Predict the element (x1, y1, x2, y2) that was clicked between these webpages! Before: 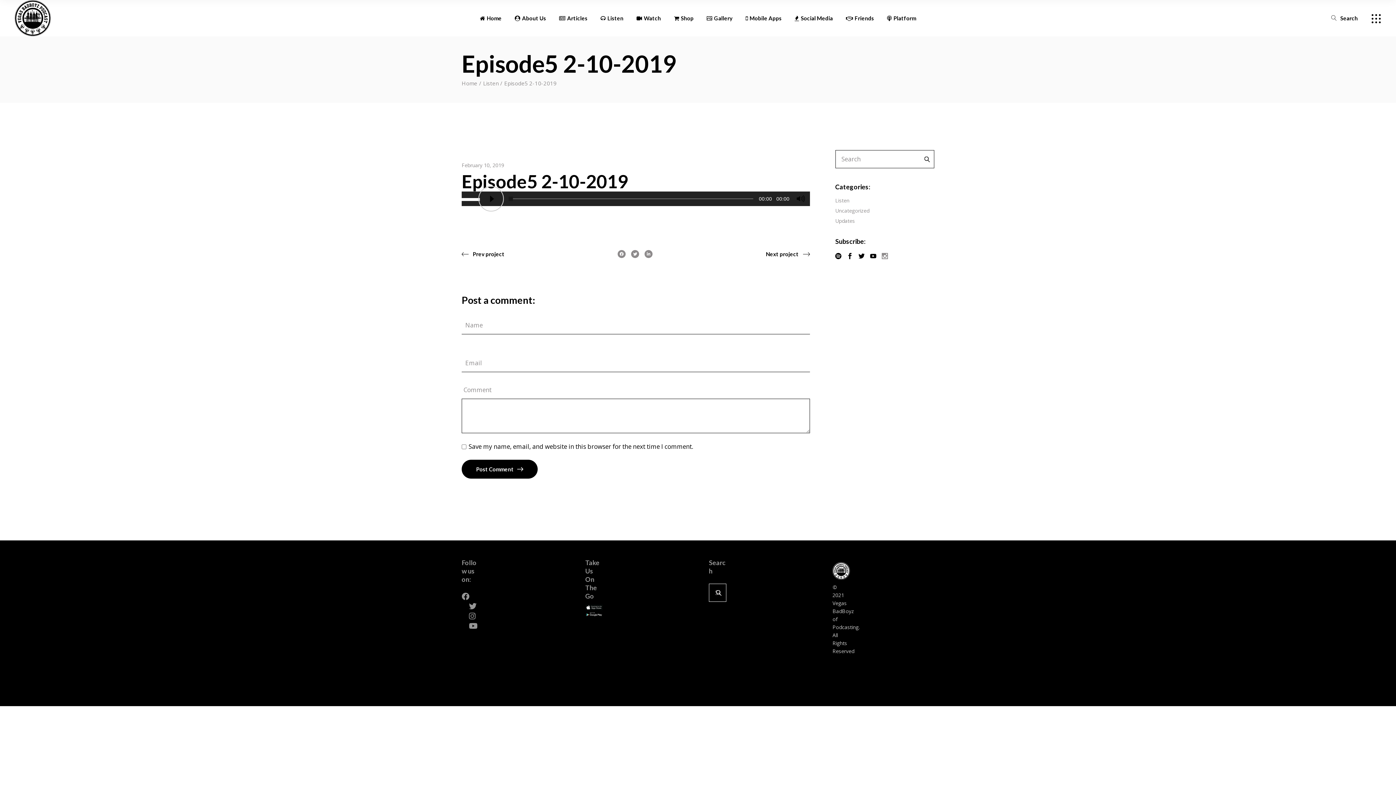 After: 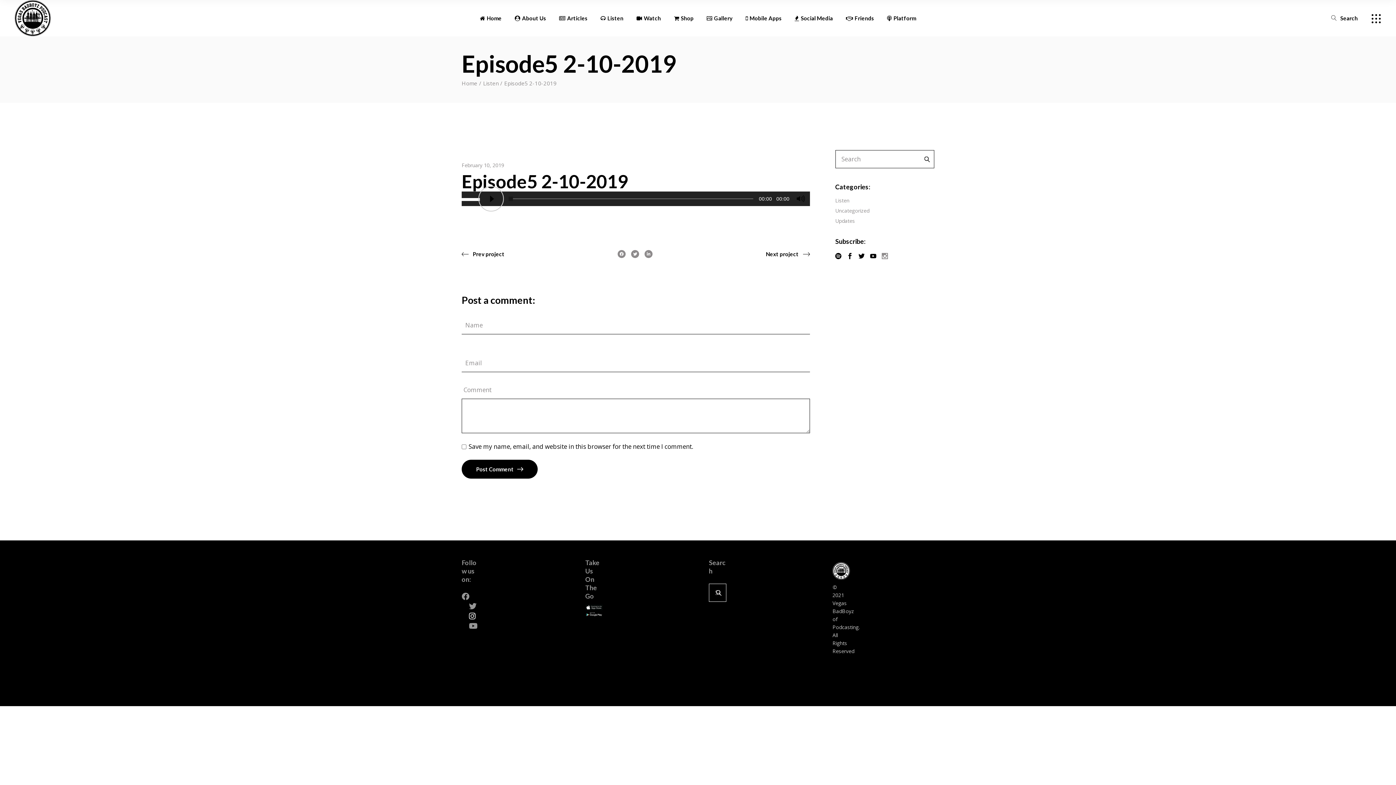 Action: bbox: (469, 612, 475, 620)